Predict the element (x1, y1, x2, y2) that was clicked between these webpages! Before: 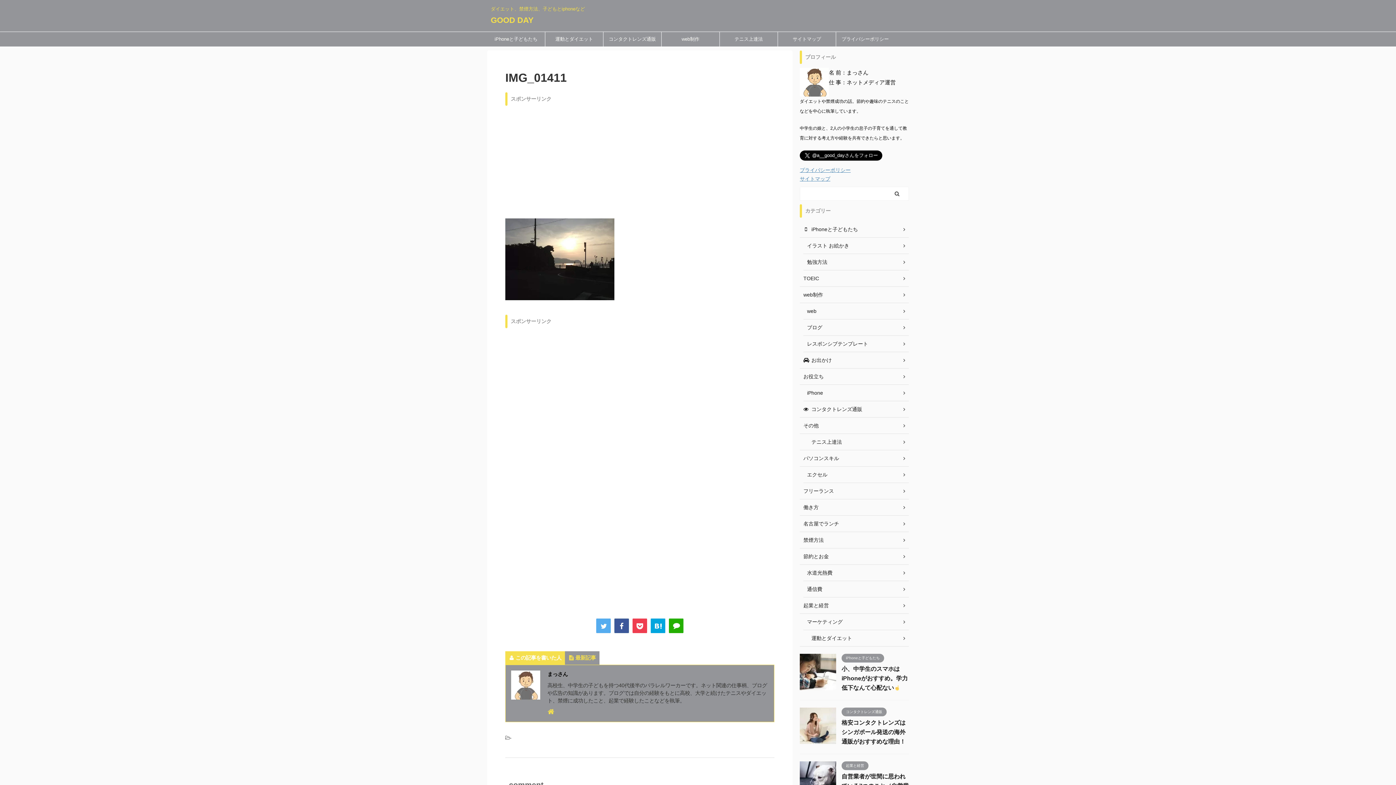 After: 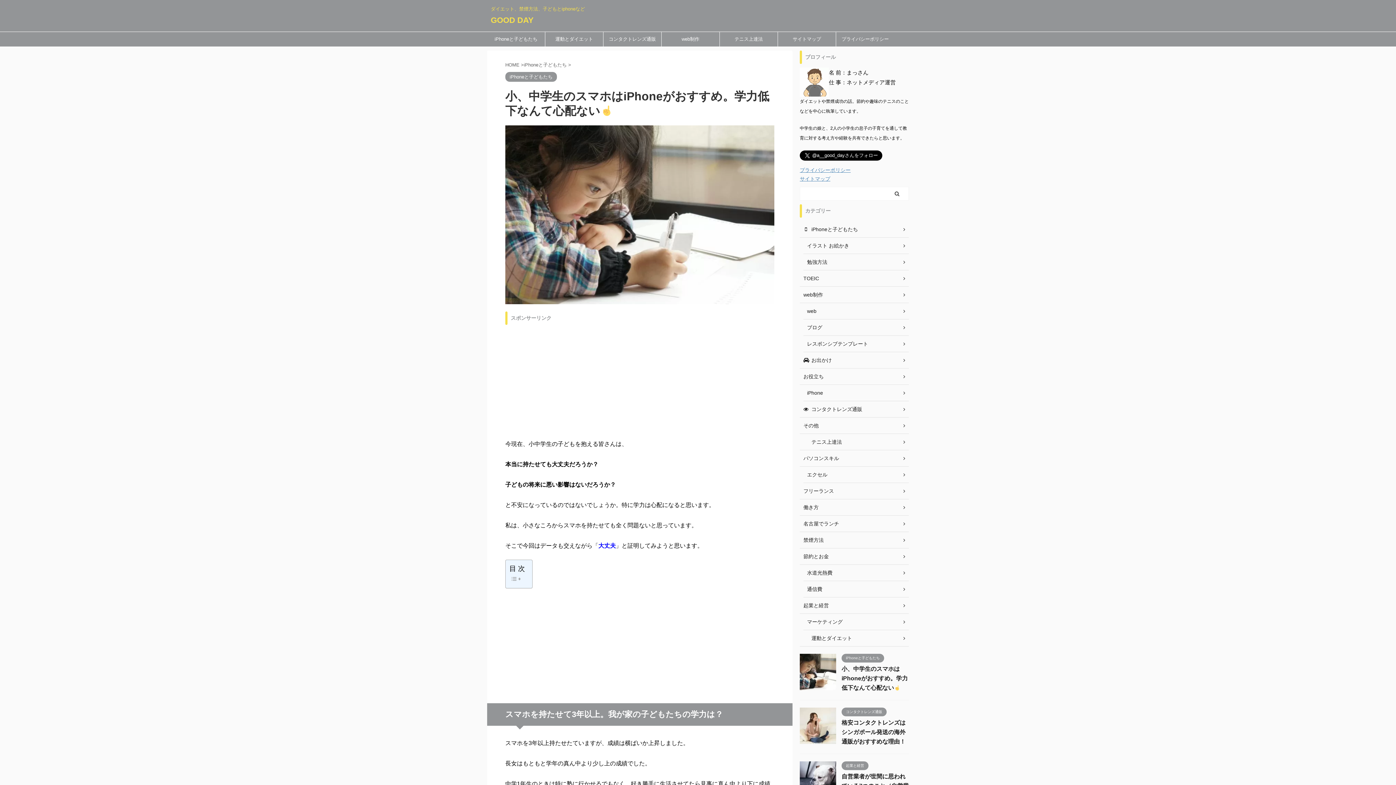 Action: label: 小、中学生のスマホはiPhoneがおすすめ。学力低下なんて心配ない bbox: (841, 666, 908, 691)